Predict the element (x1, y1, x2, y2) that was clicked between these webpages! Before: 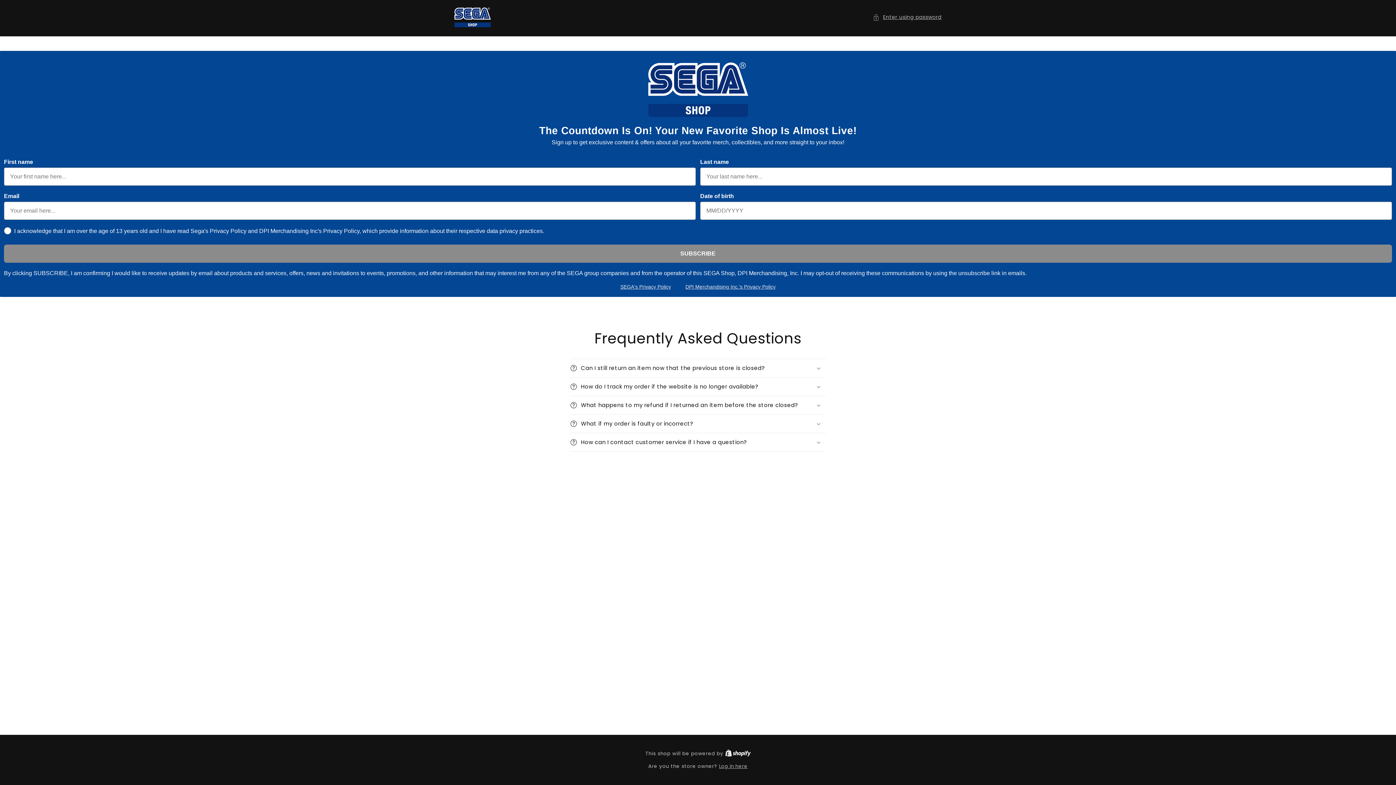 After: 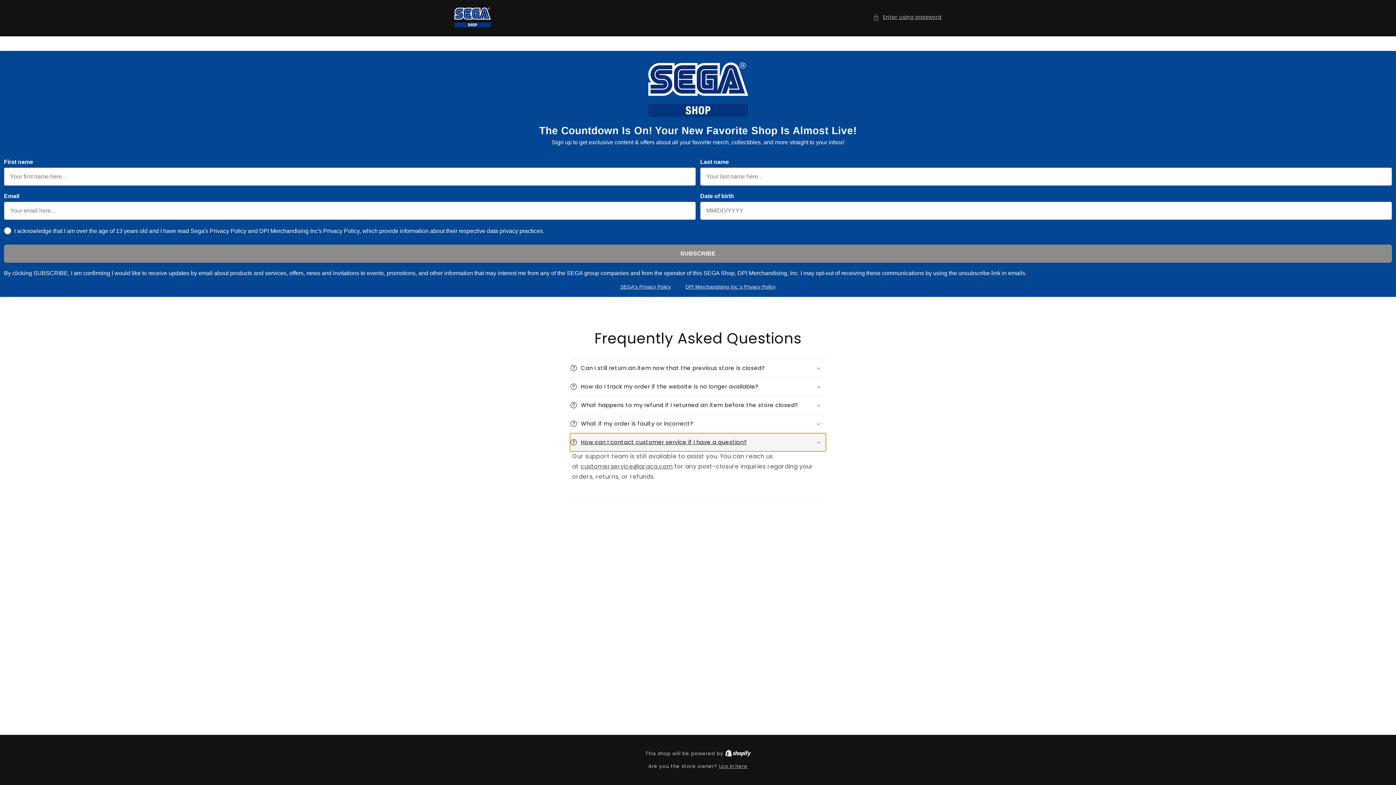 Action: bbox: (570, 433, 826, 451) label: How can I contact customer service if I have a question?